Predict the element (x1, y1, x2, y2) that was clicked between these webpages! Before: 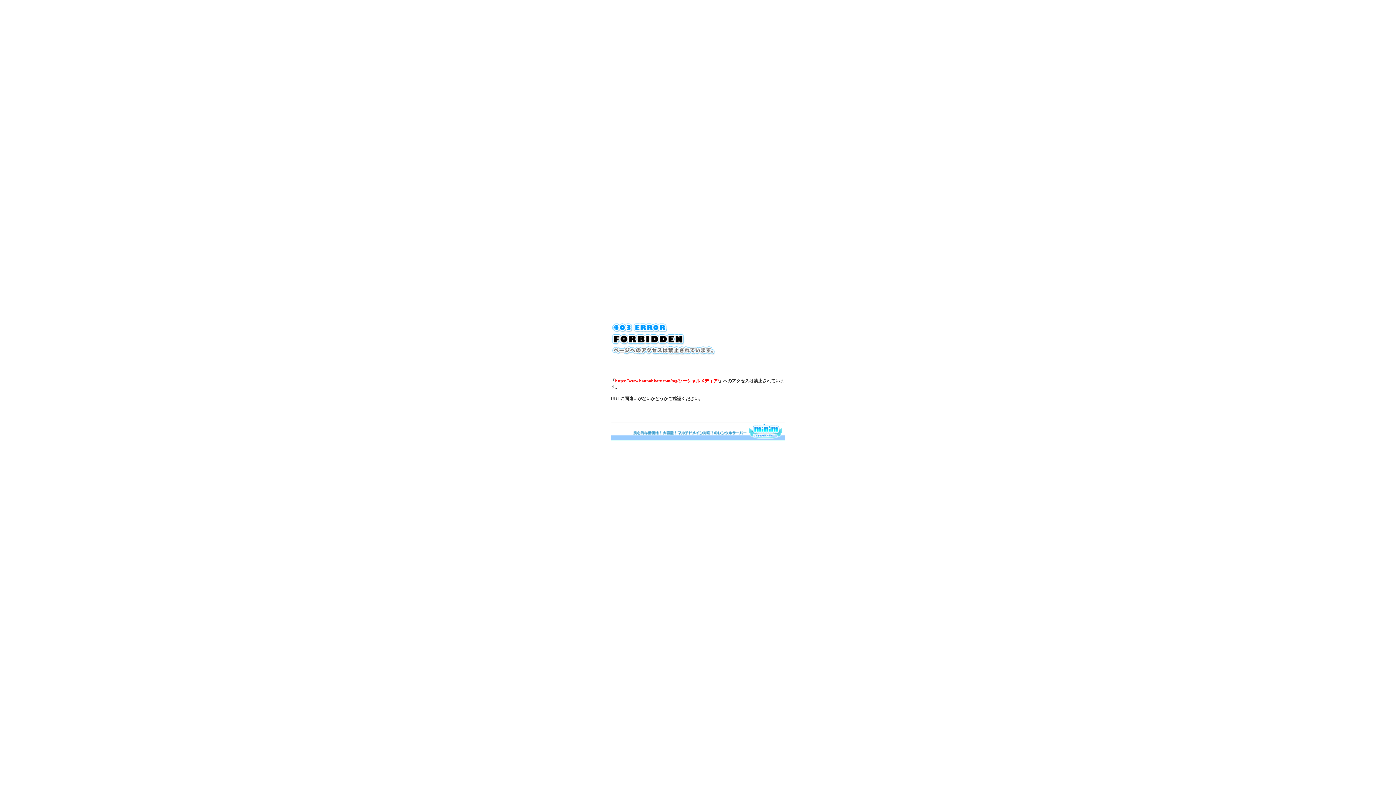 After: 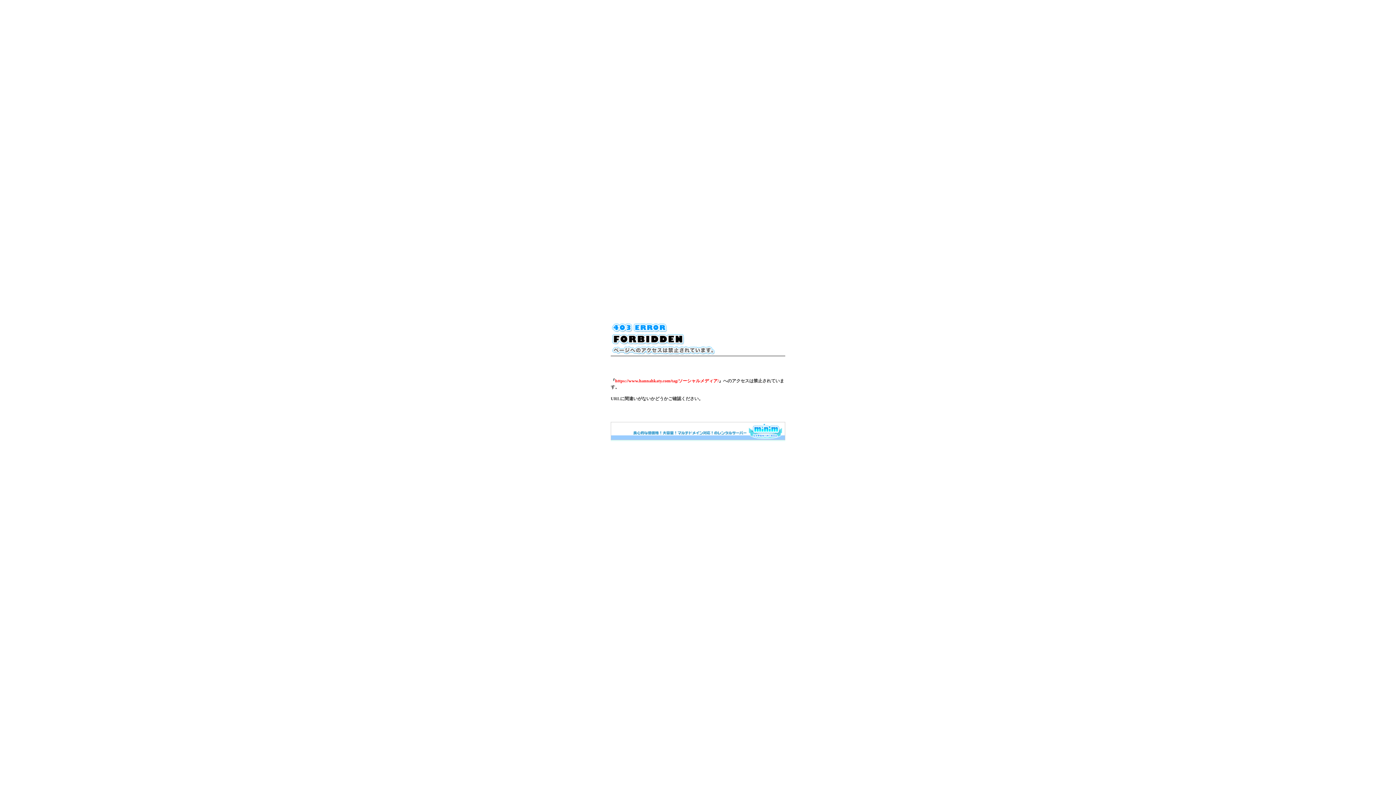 Action: bbox: (610, 436, 785, 441)